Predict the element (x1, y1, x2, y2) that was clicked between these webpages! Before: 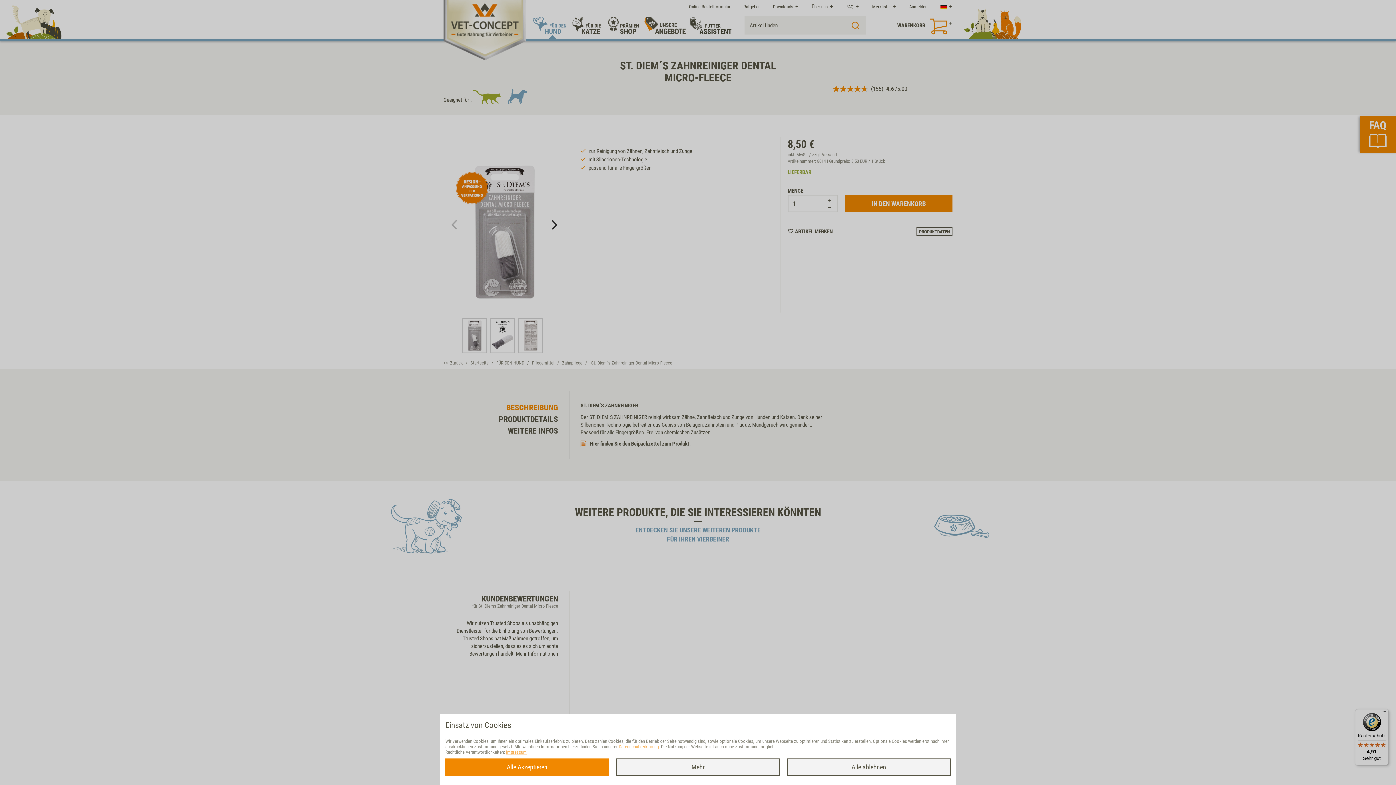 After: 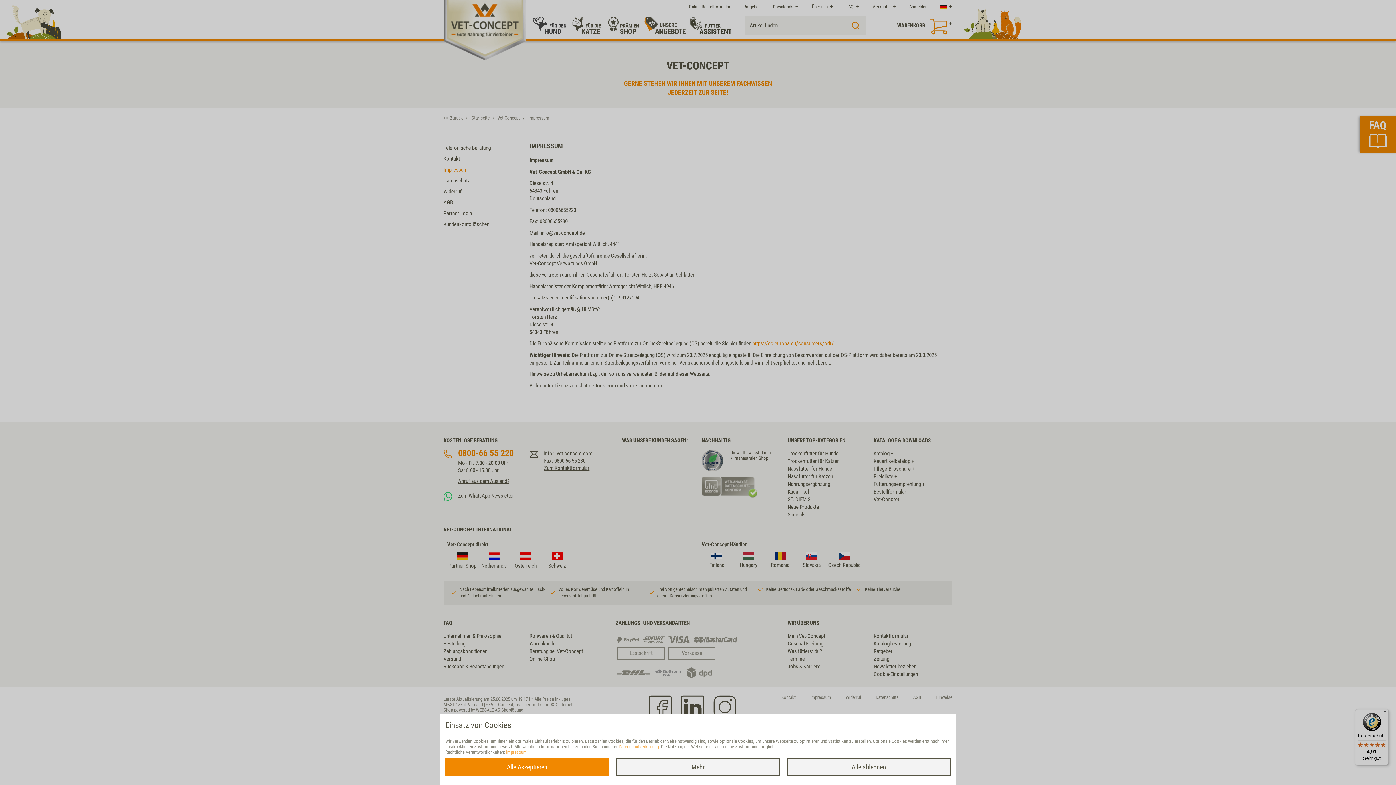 Action: bbox: (506, 749, 526, 755) label: Impressum